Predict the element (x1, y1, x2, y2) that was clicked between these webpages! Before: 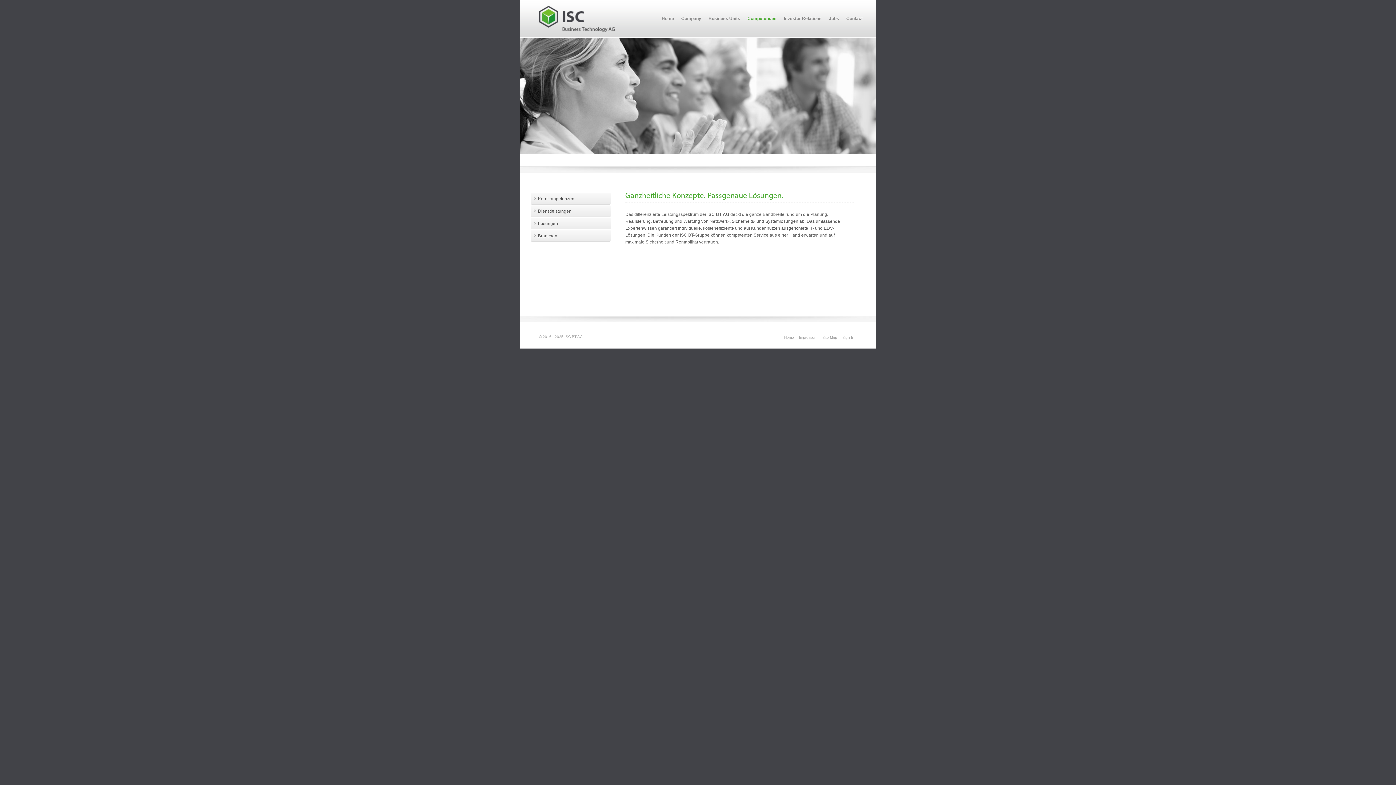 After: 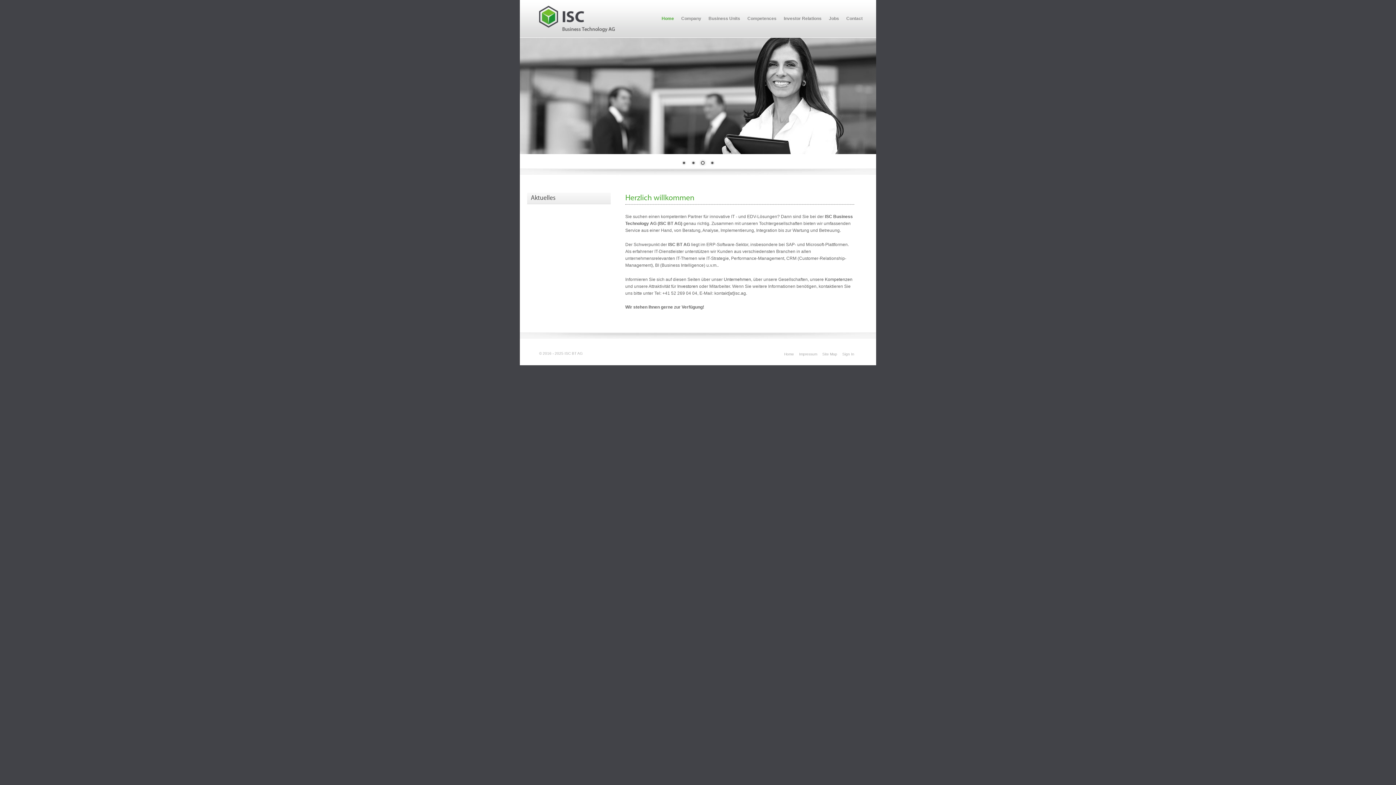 Action: bbox: (661, 13, 674, 24) label: Home